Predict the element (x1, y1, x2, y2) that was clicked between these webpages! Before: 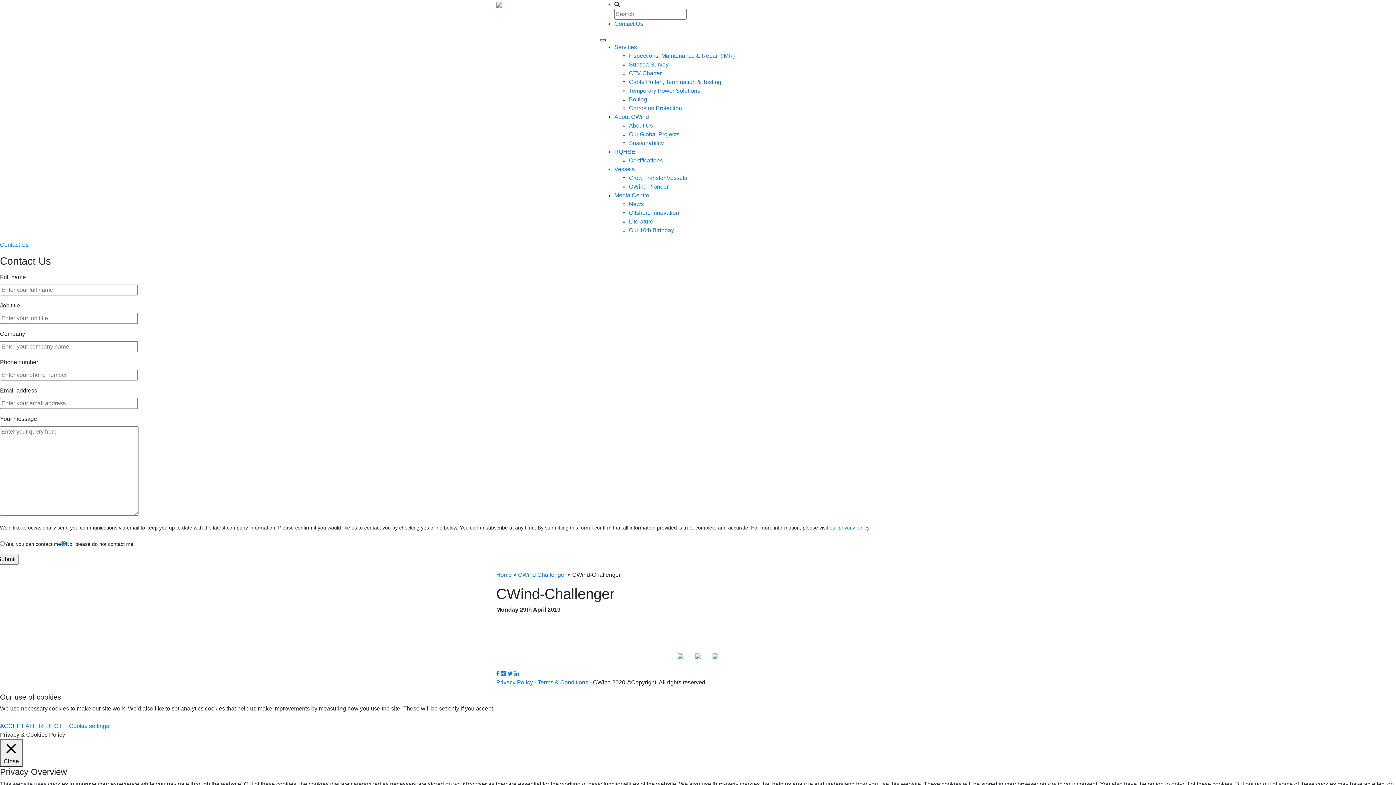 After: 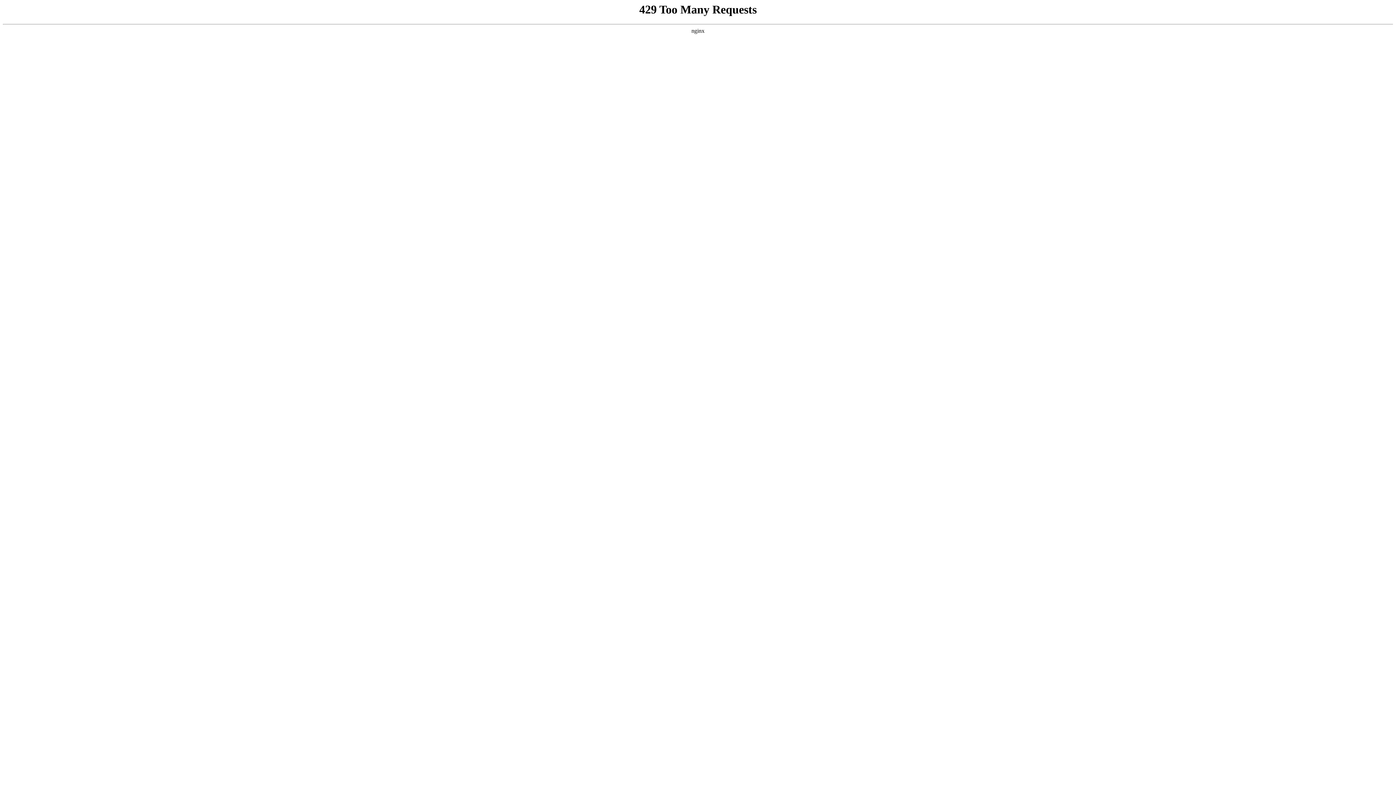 Action: bbox: (629, 157, 662, 163) label: Certifications